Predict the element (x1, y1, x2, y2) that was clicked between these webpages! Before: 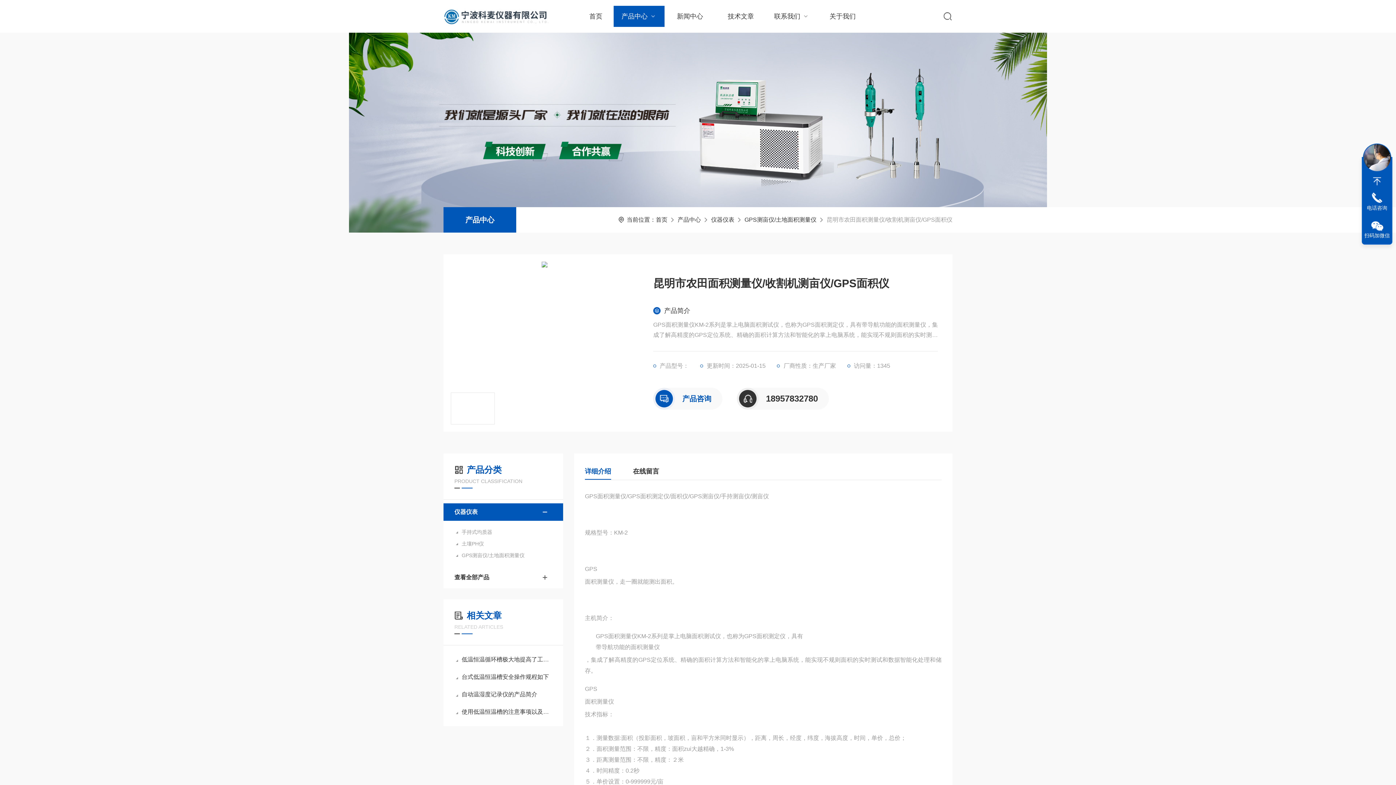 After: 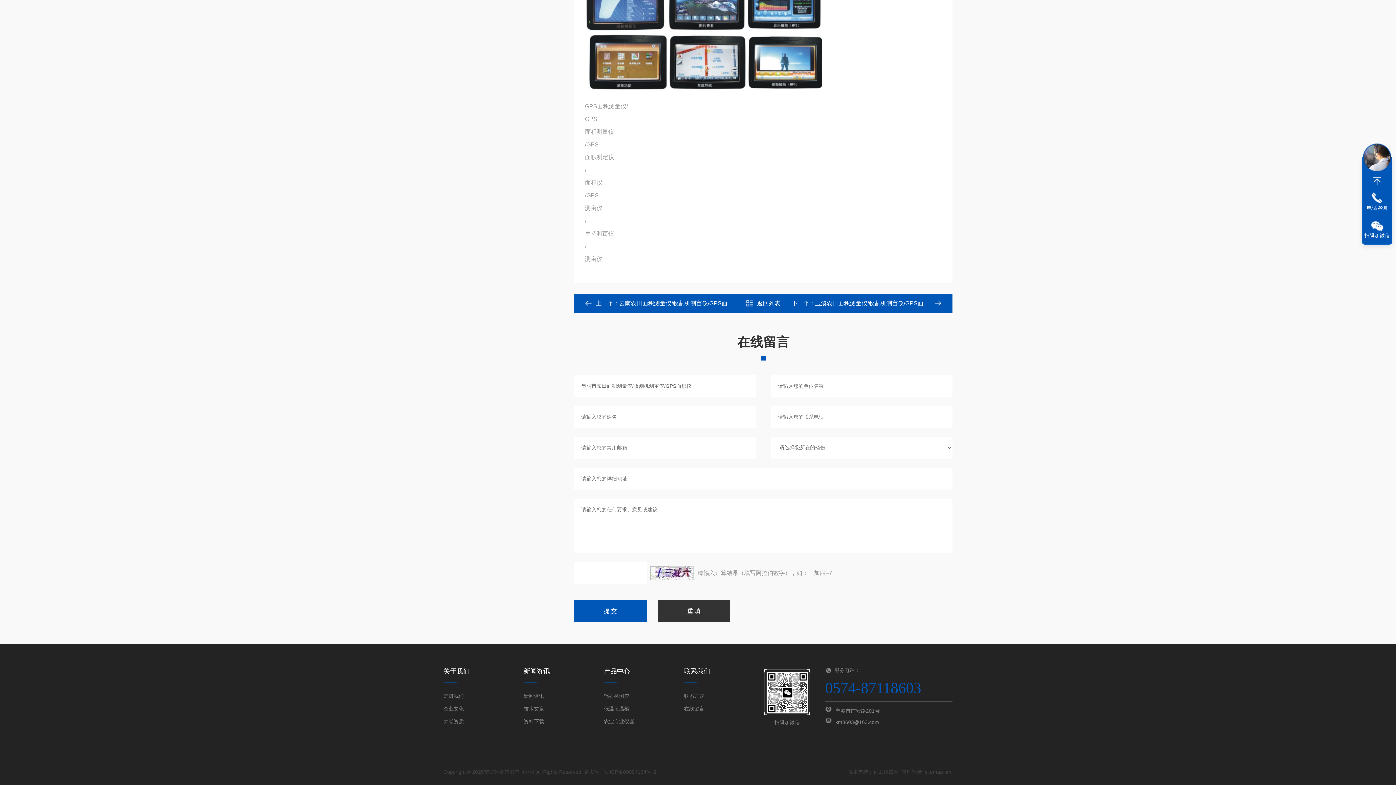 Action: label: 在线留言 bbox: (633, 464, 659, 480)